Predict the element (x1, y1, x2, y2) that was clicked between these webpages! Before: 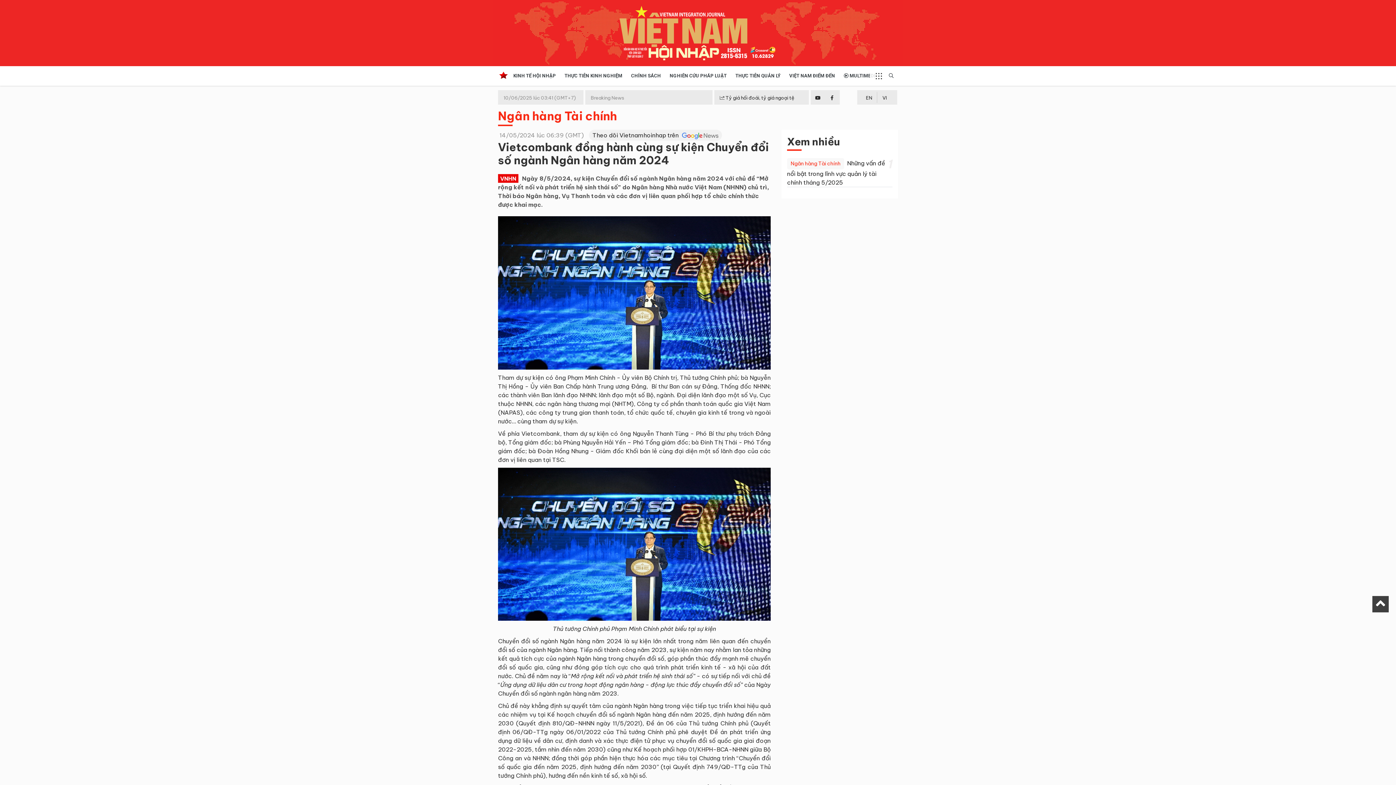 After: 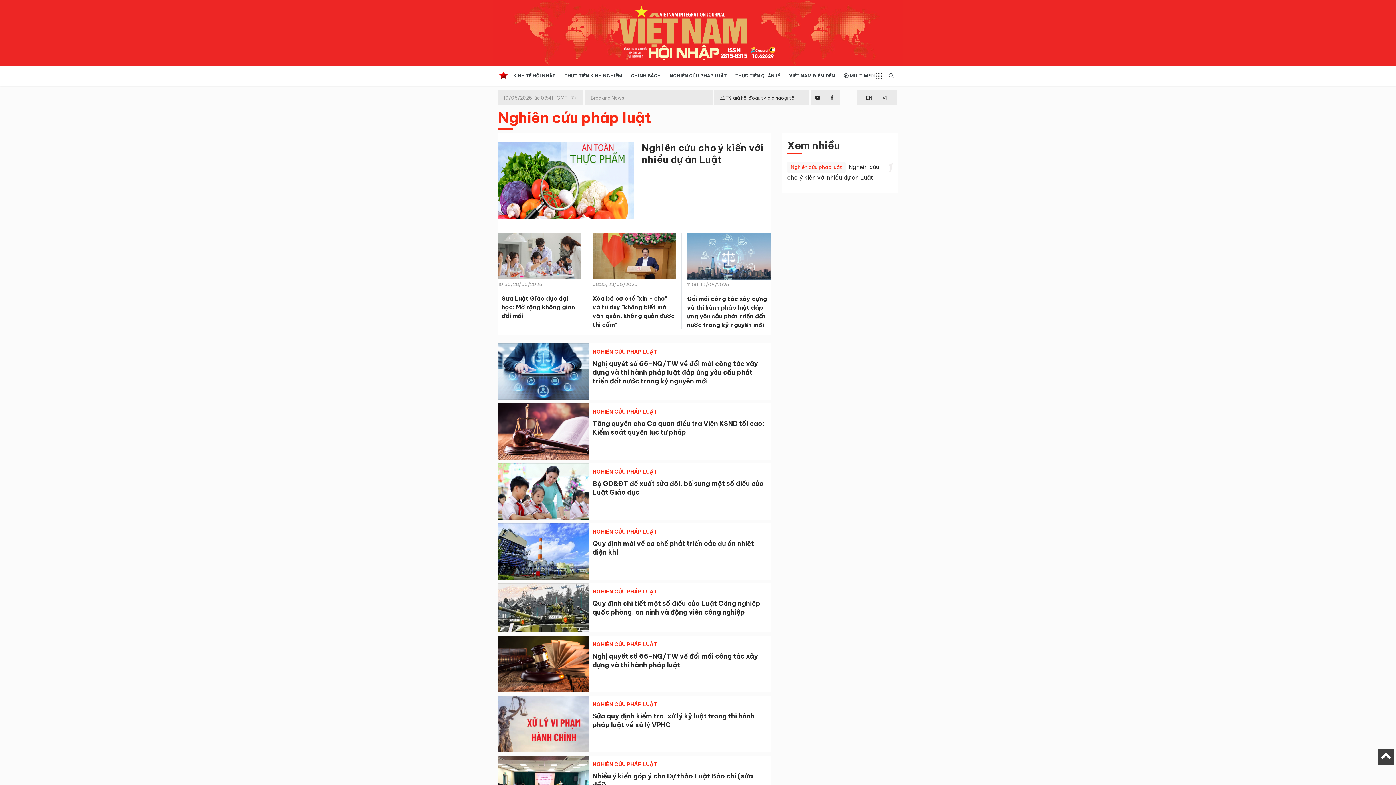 Action: label: NGHIÊN CỨU PHÁP LUẬT bbox: (665, 66, 731, 85)